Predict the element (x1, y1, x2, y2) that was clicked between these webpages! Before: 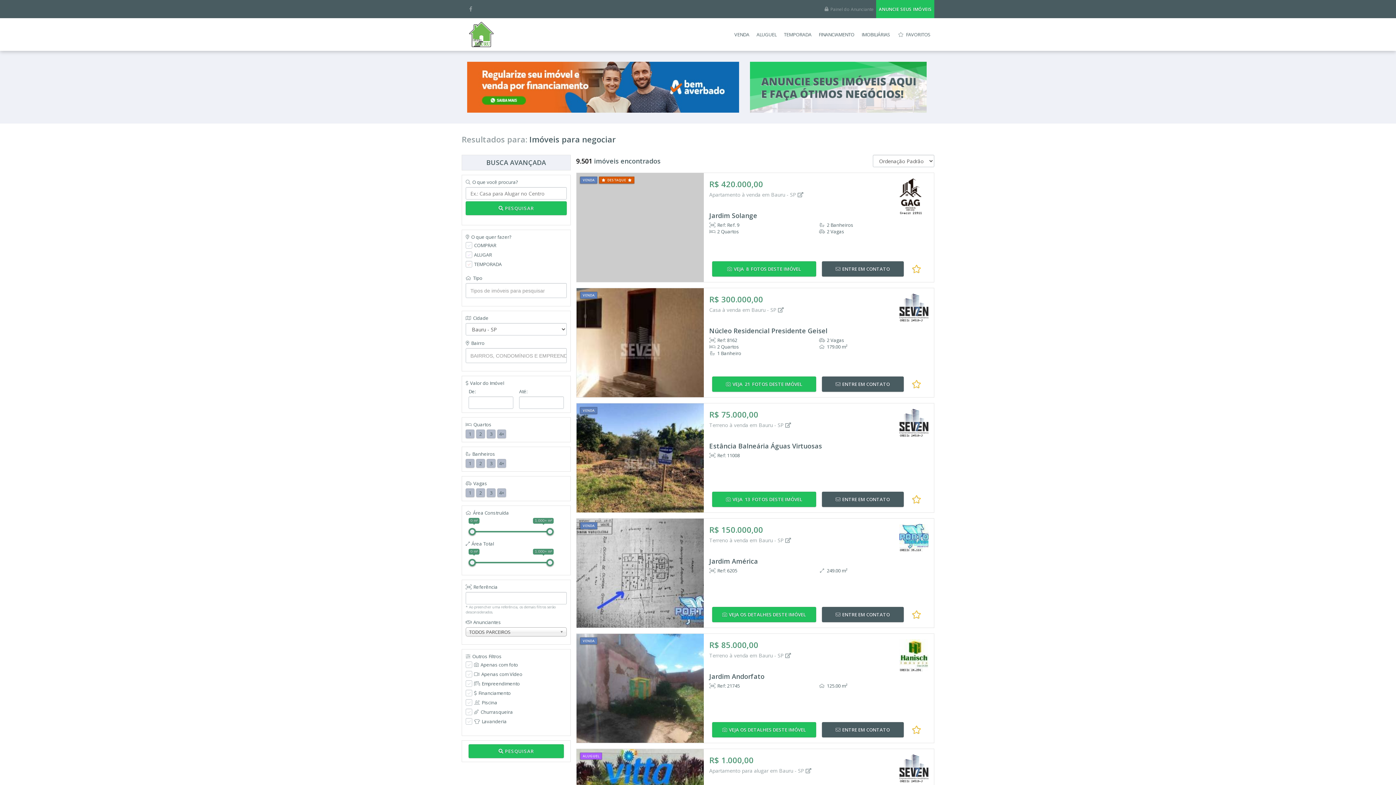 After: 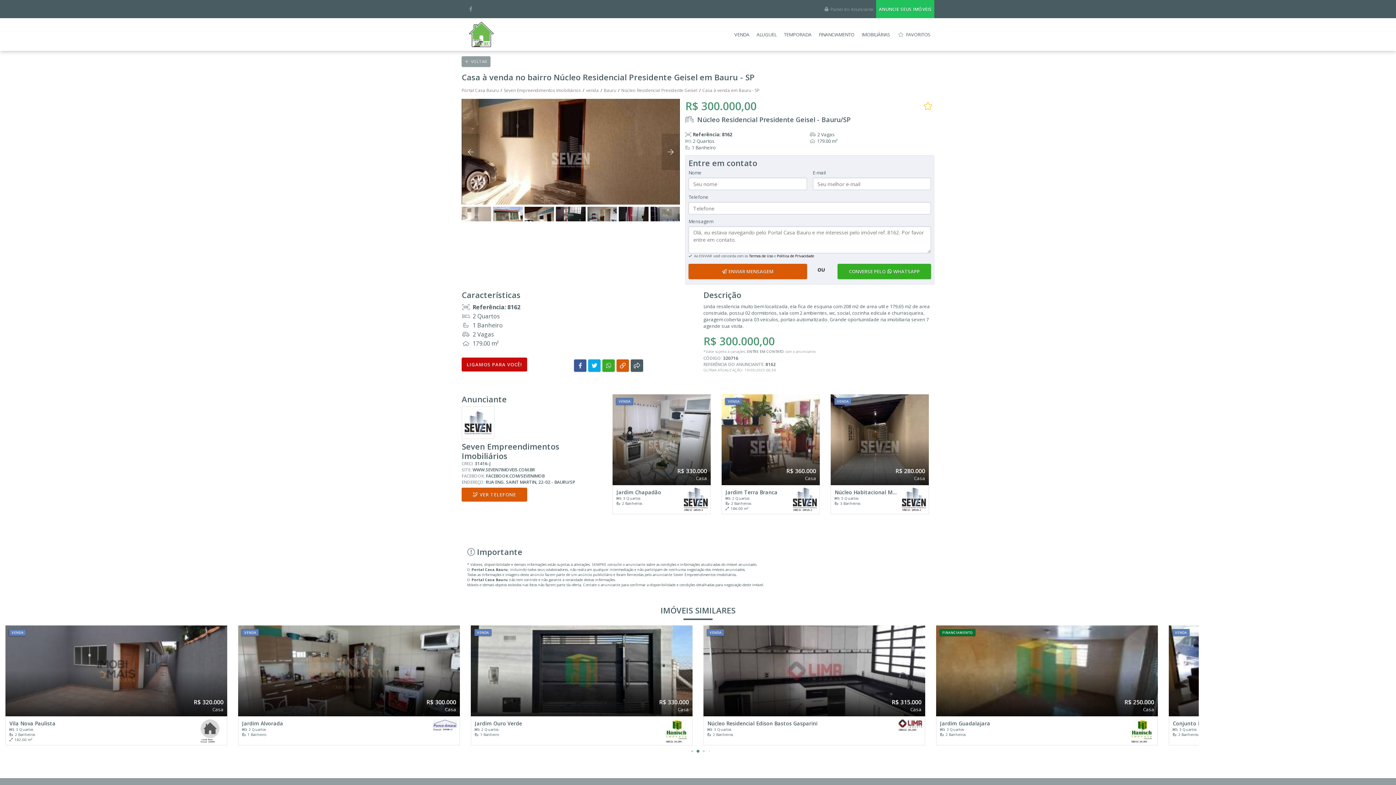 Action: label: R$ 300.000,00 bbox: (709, 293, 896, 304)